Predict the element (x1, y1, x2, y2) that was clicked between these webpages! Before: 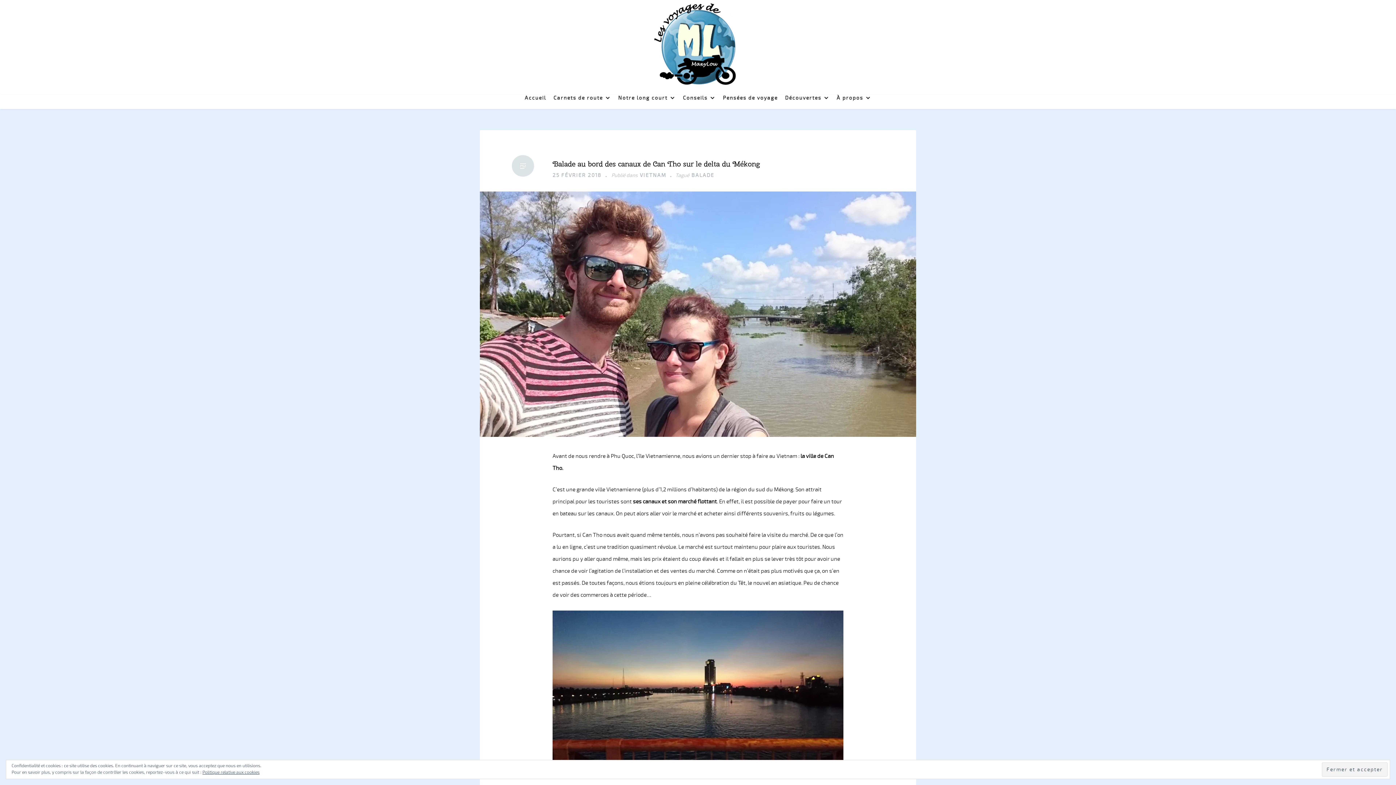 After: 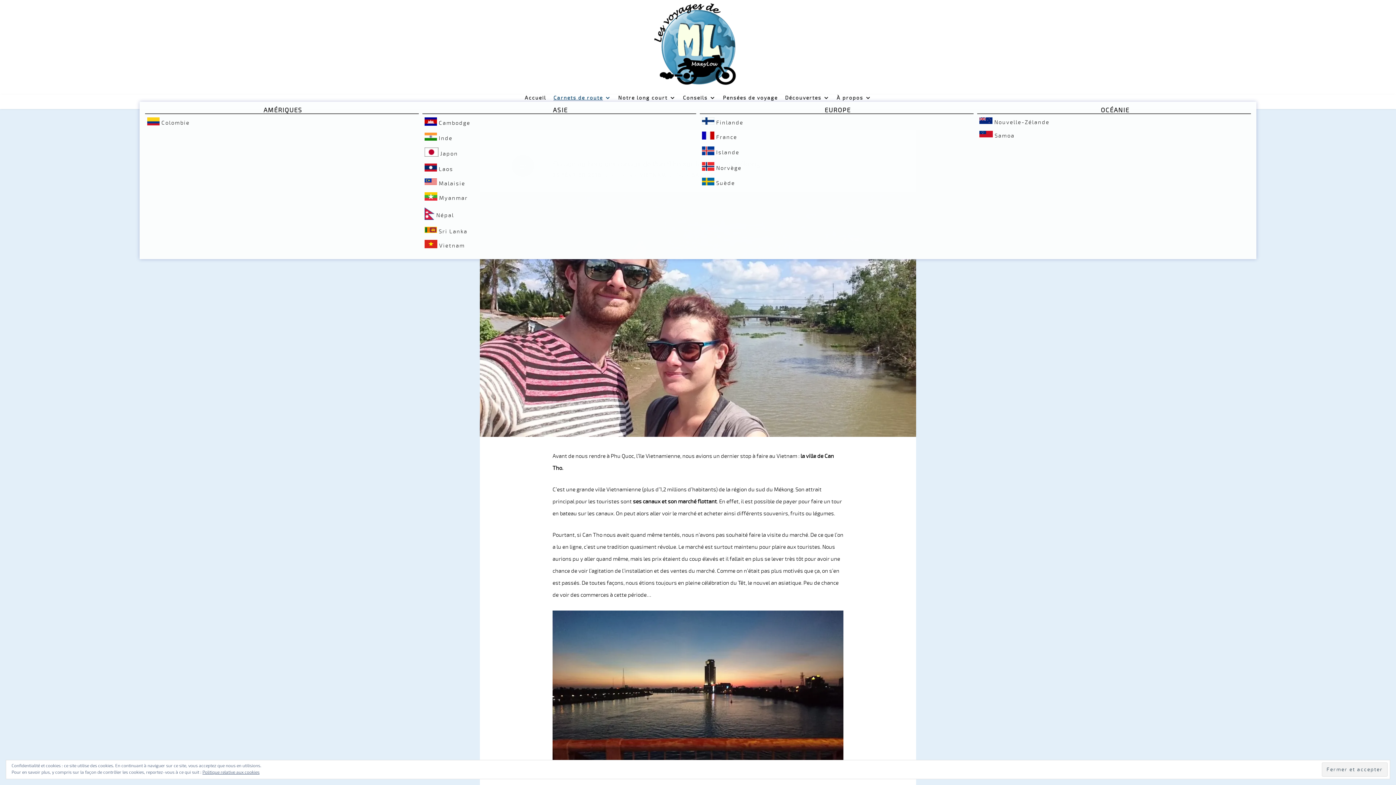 Action: label: Carnets de route bbox: (550, 94, 614, 101)